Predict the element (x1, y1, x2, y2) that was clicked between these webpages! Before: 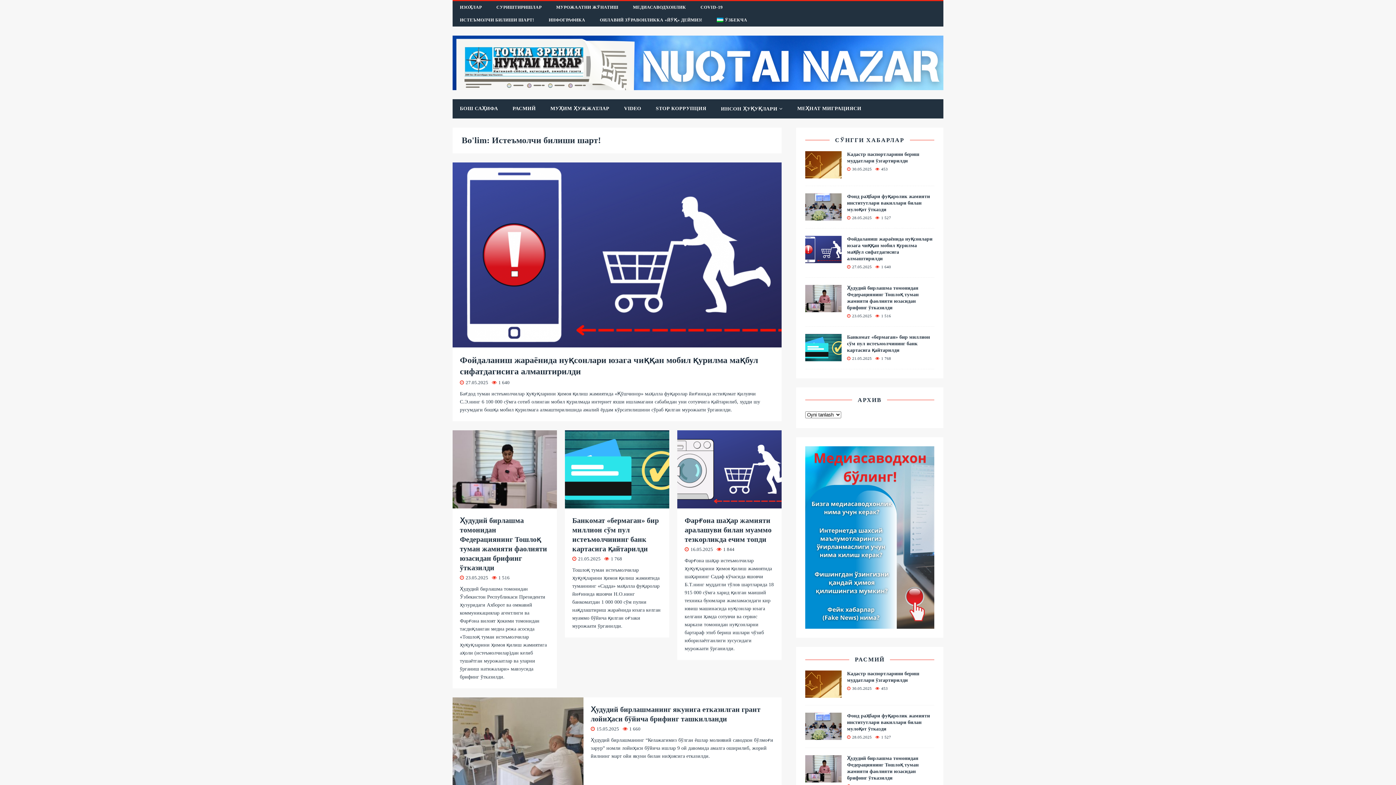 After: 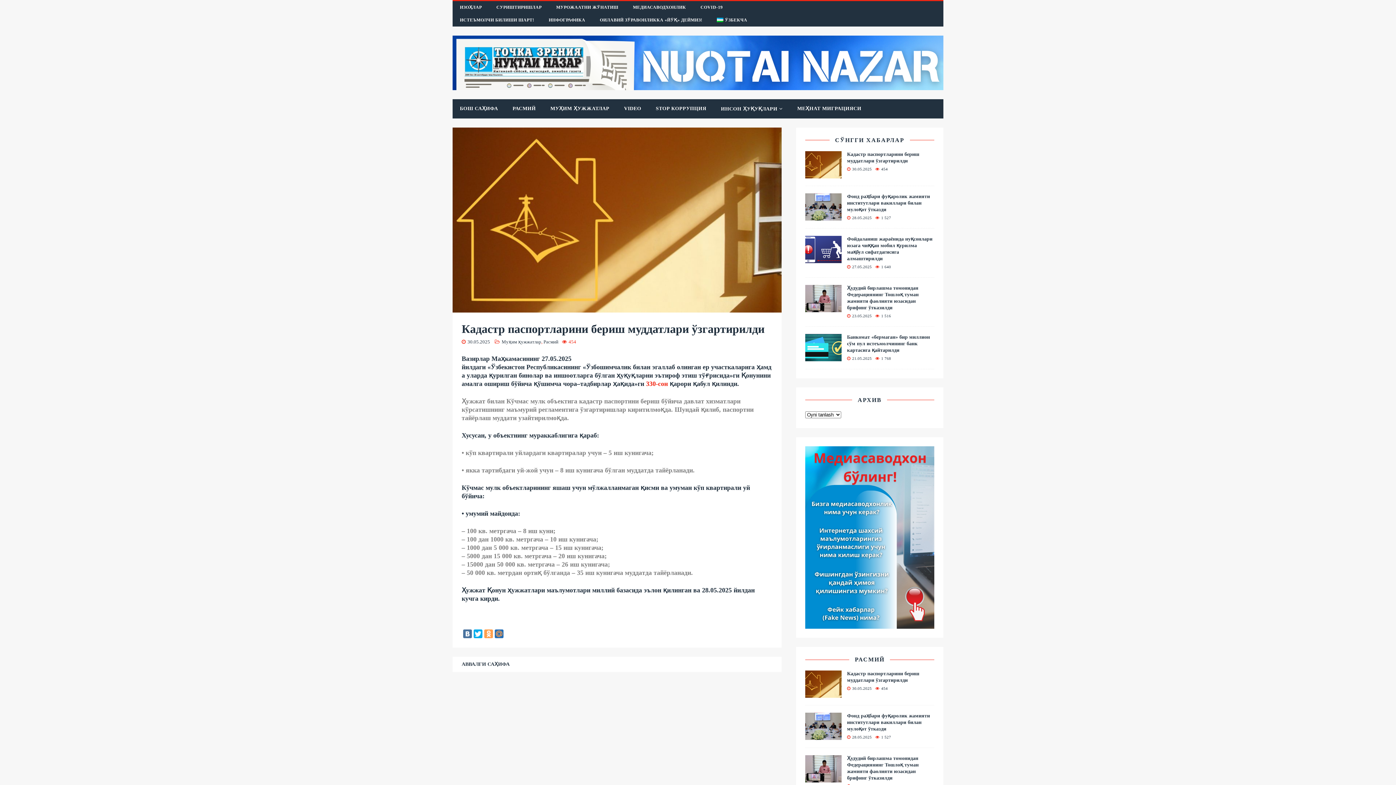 Action: bbox: (805, 171, 841, 177)